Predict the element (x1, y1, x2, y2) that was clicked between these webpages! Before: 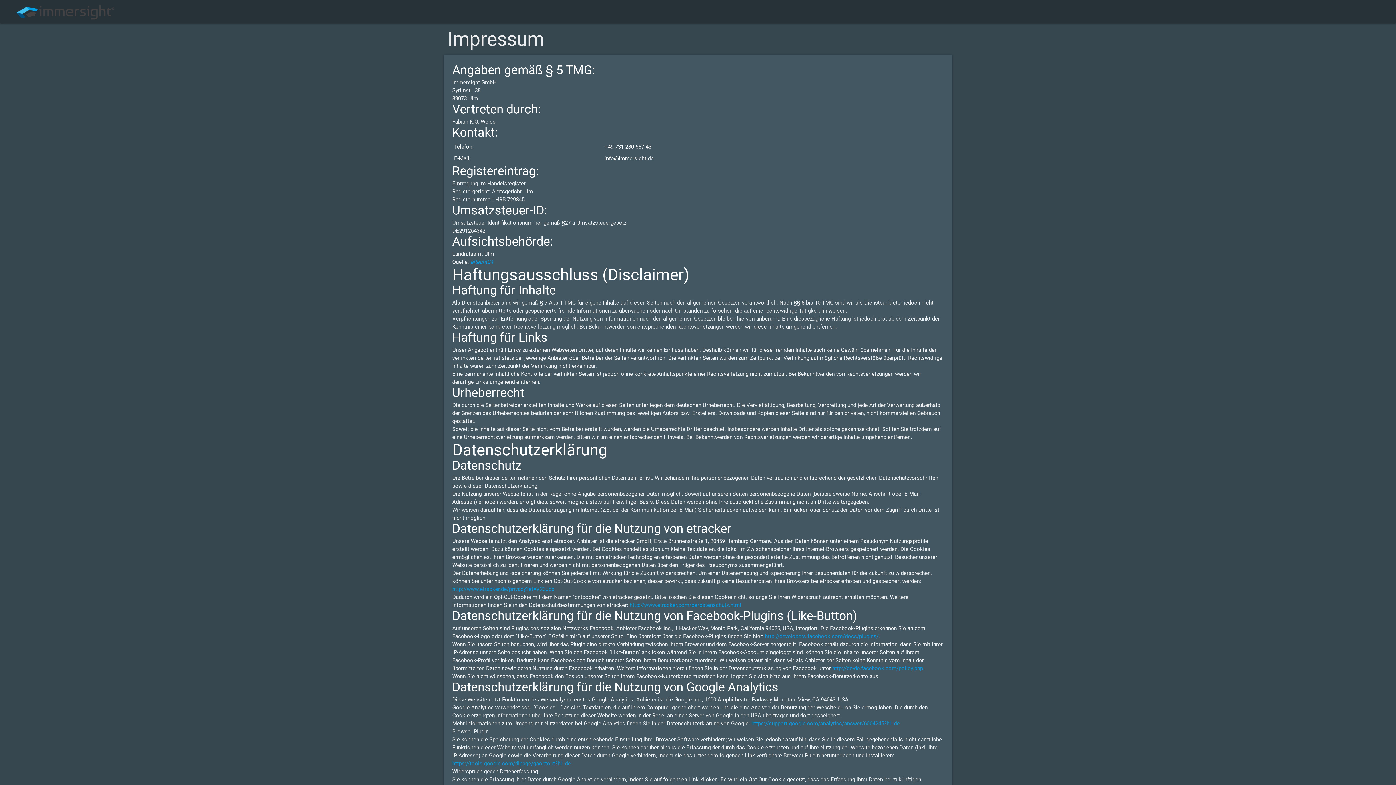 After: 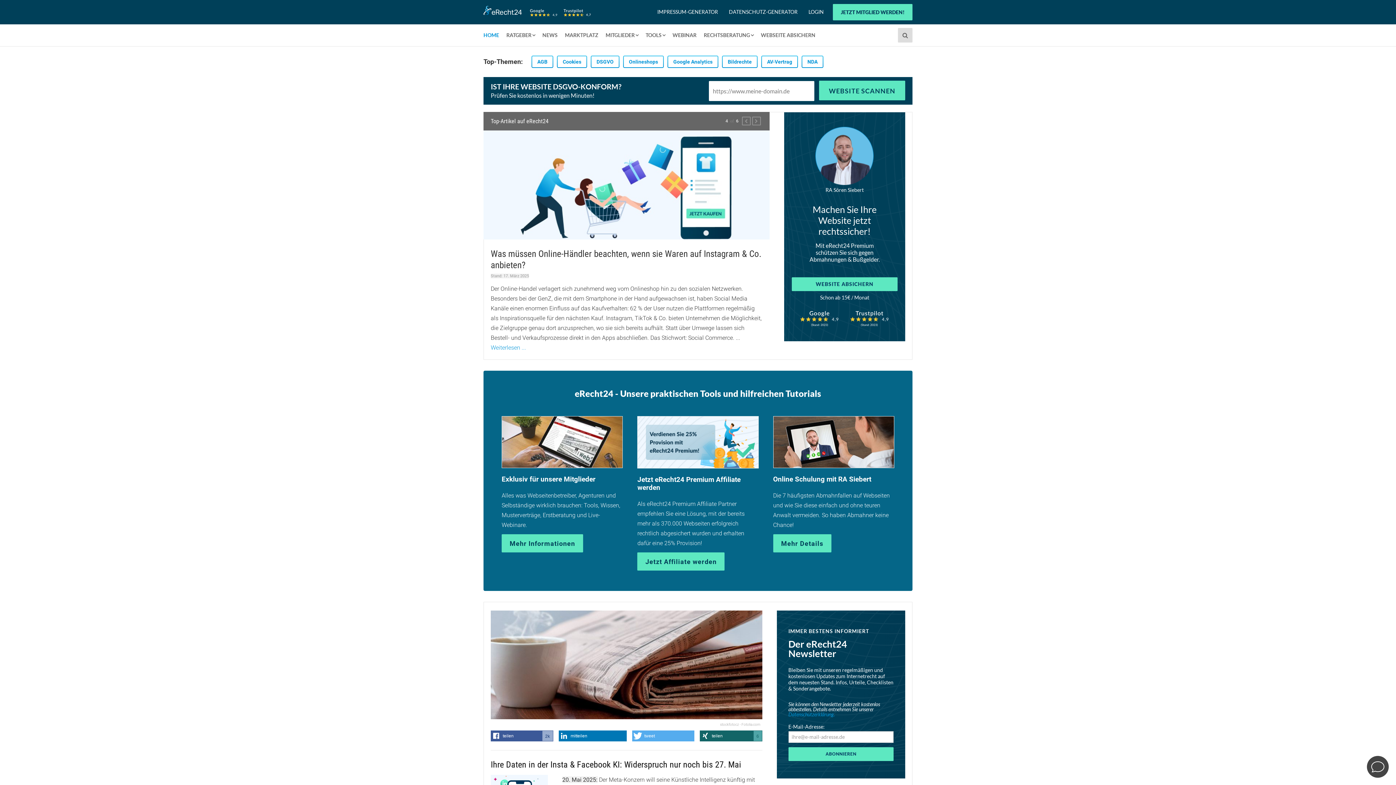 Action: label: eRecht24 bbox: (470, 258, 493, 265)